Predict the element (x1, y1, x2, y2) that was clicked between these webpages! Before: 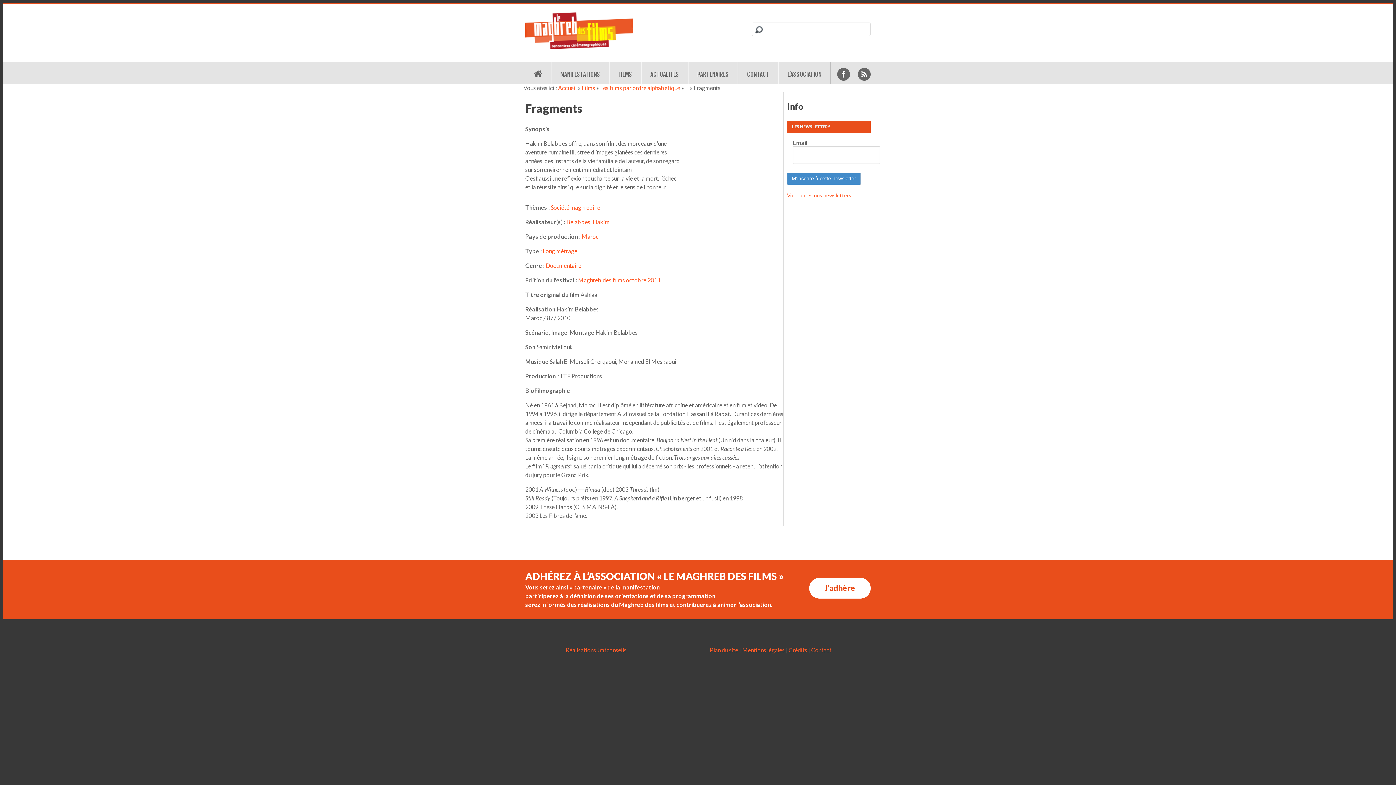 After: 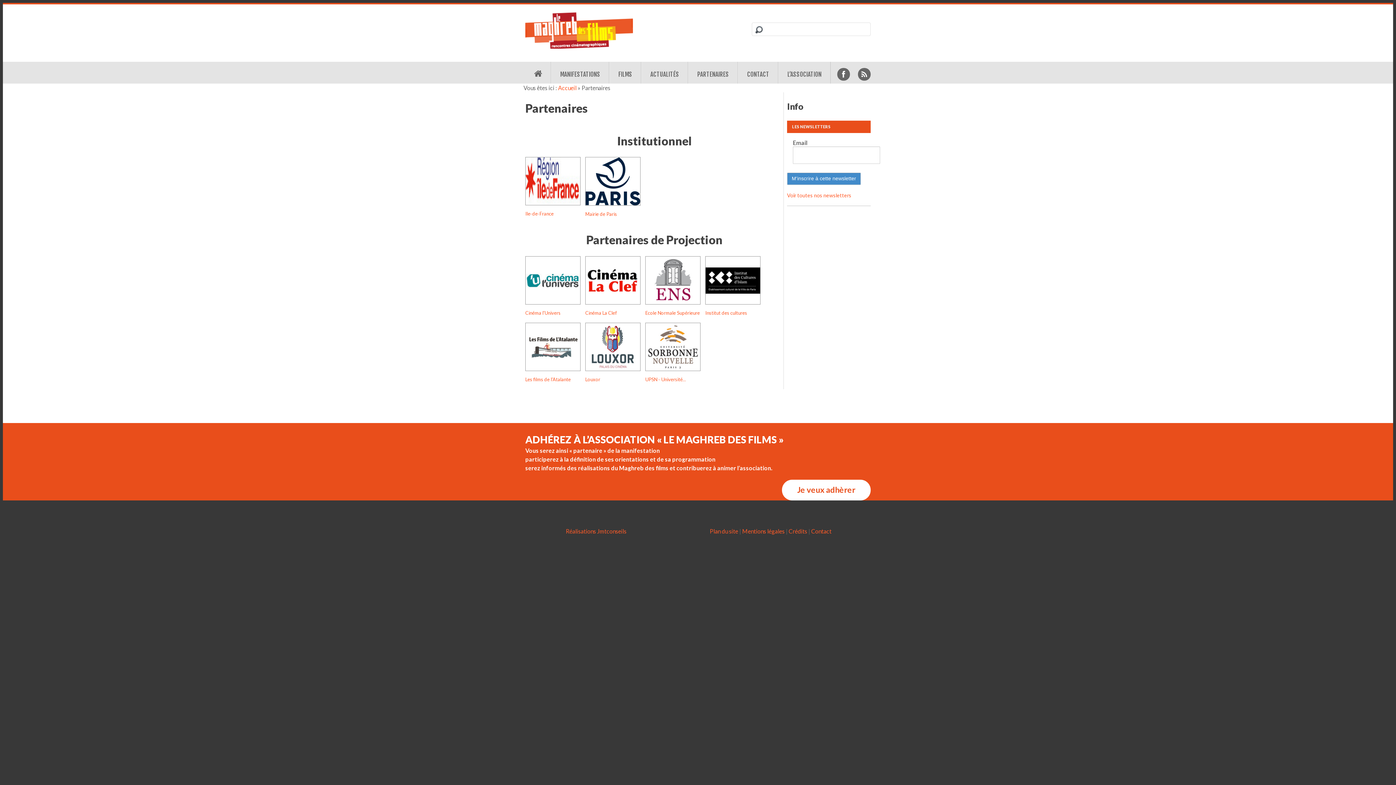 Action: bbox: (697, 71, 729, 77) label: PARTENAIRES